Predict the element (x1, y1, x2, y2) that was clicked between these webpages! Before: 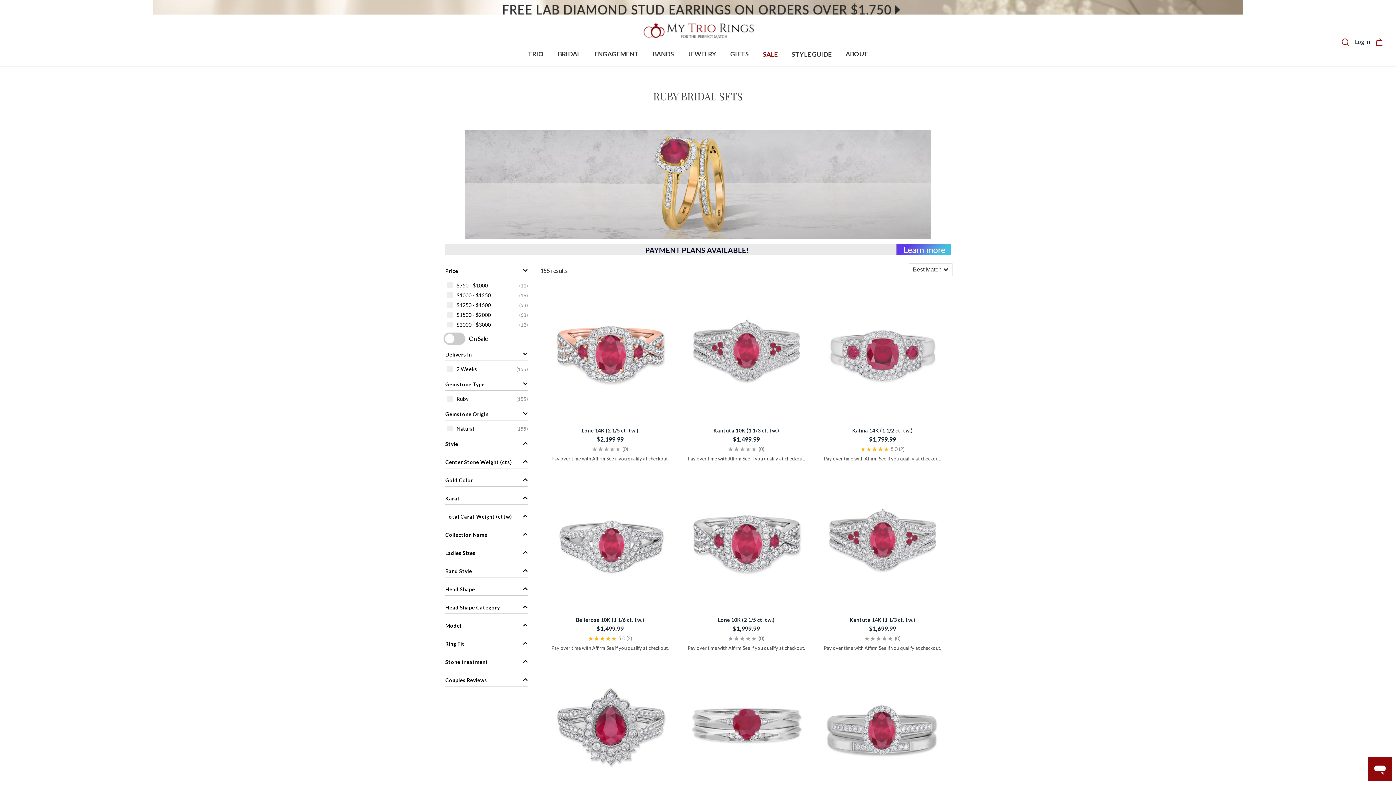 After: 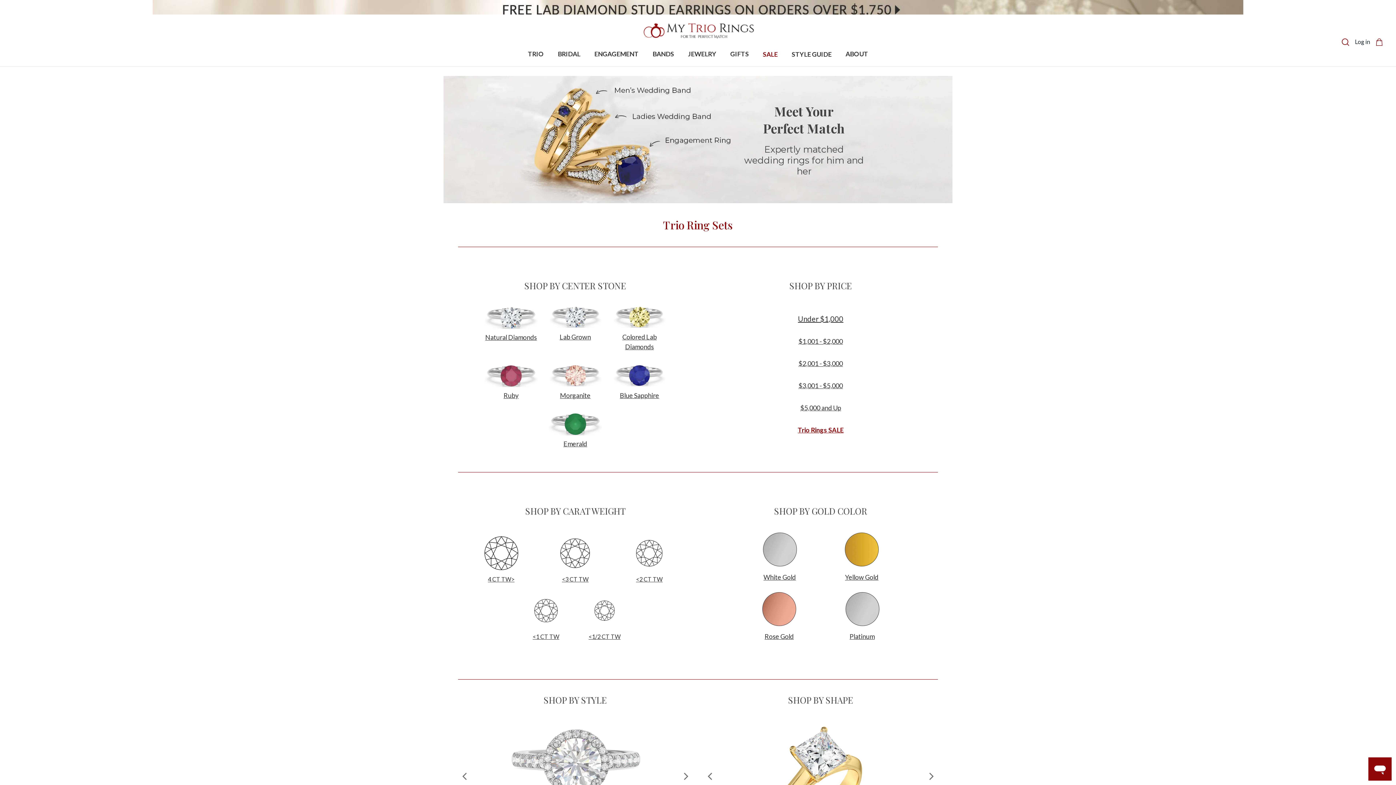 Action: bbox: (521, 42, 550, 65) label: TRIO